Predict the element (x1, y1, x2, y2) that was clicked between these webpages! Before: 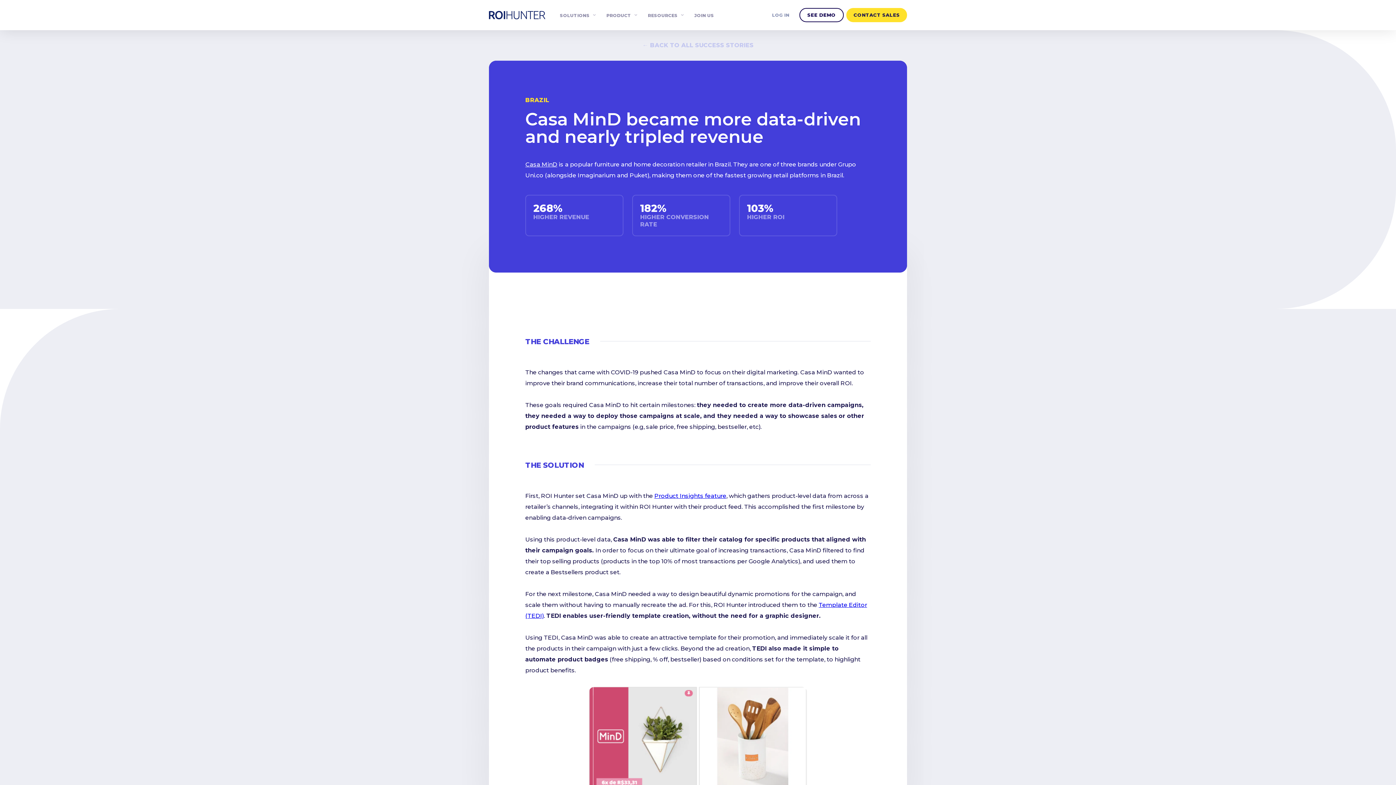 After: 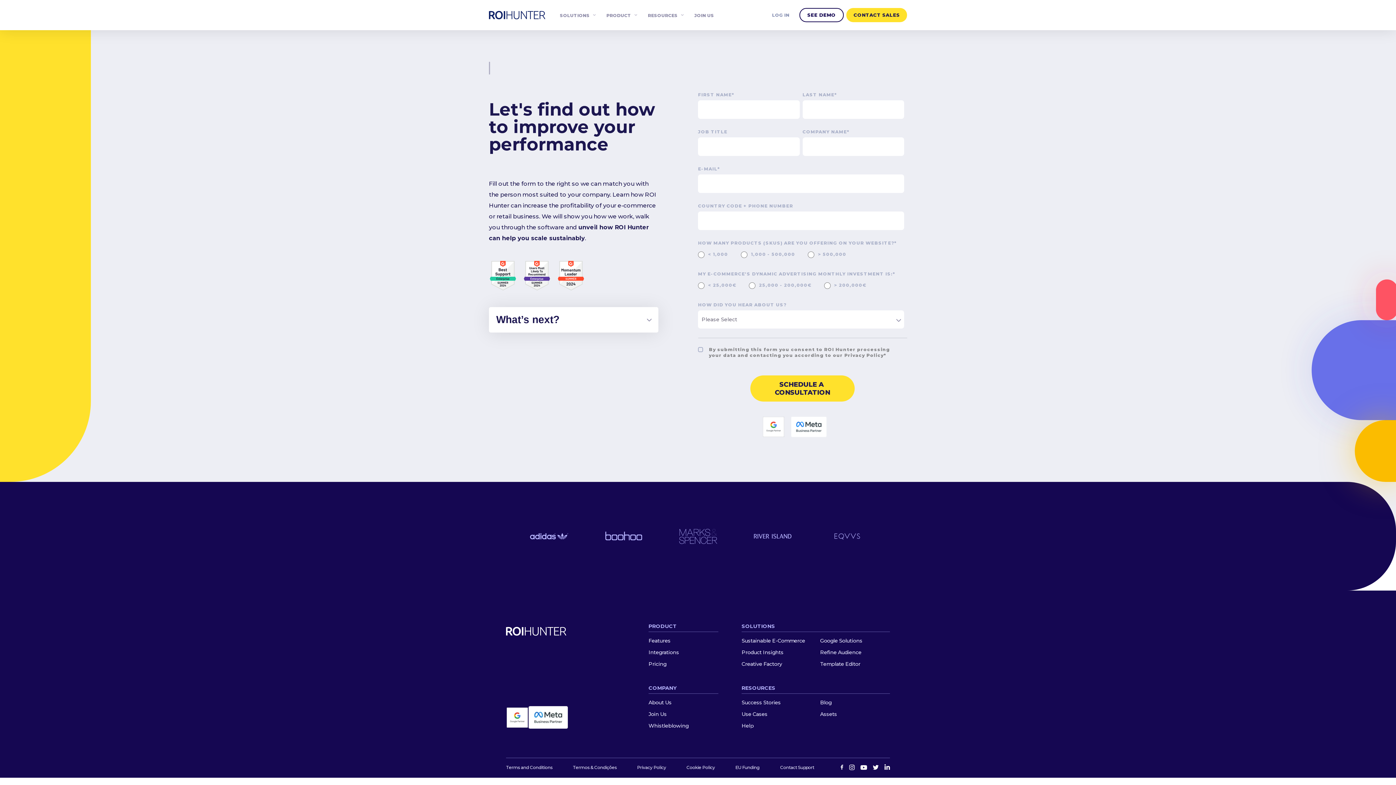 Action: bbox: (846, 8, 907, 22) label: CONTACT SALES